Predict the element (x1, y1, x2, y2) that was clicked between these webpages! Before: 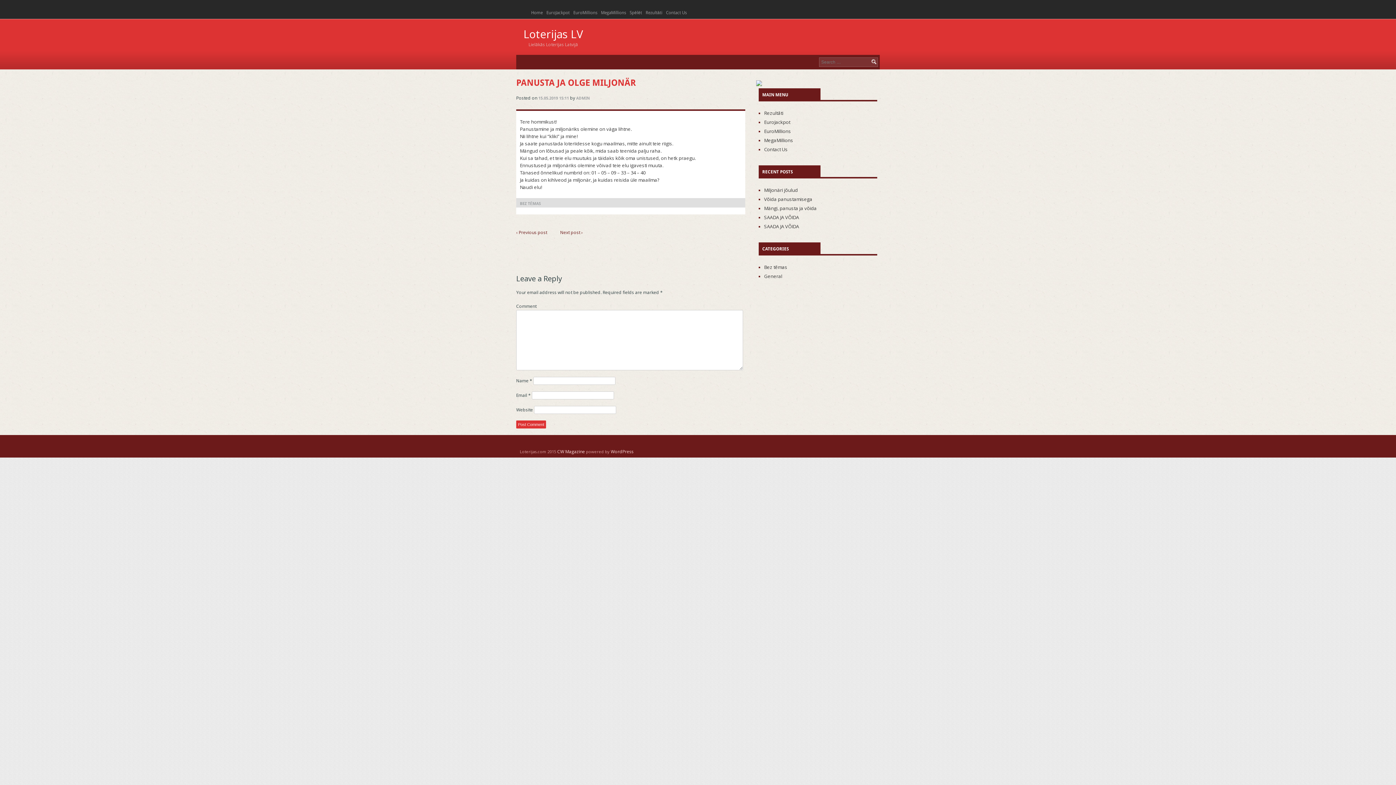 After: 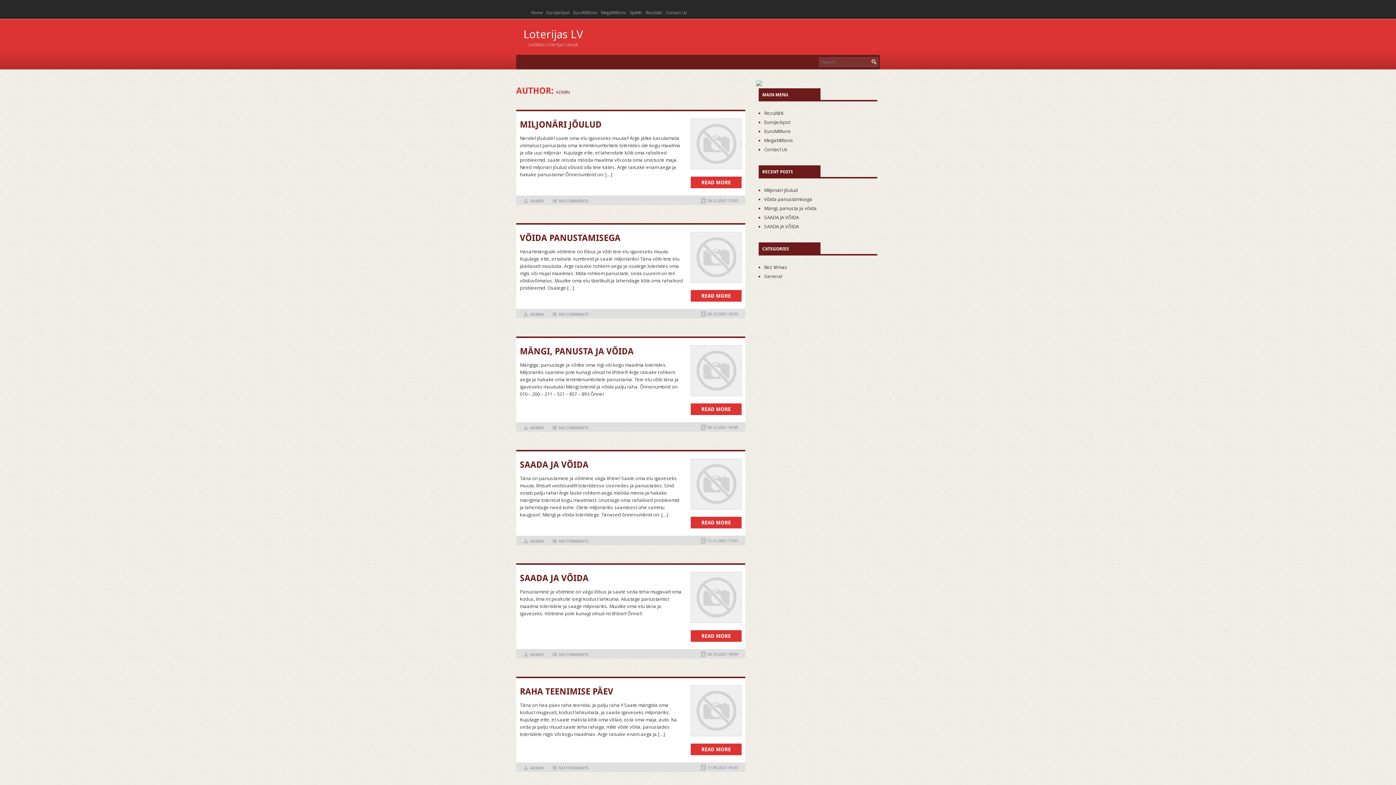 Action: label: ADMIN bbox: (576, 96, 590, 100)